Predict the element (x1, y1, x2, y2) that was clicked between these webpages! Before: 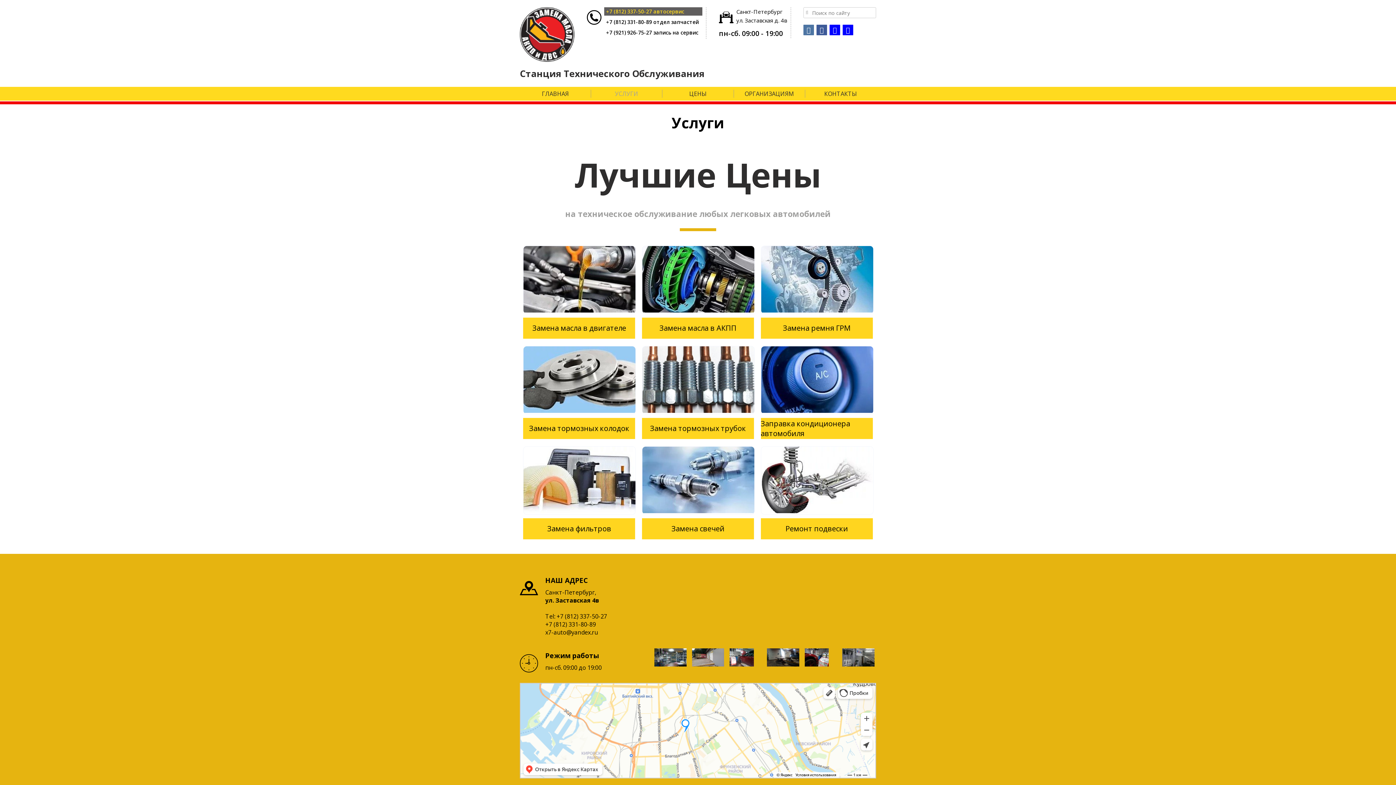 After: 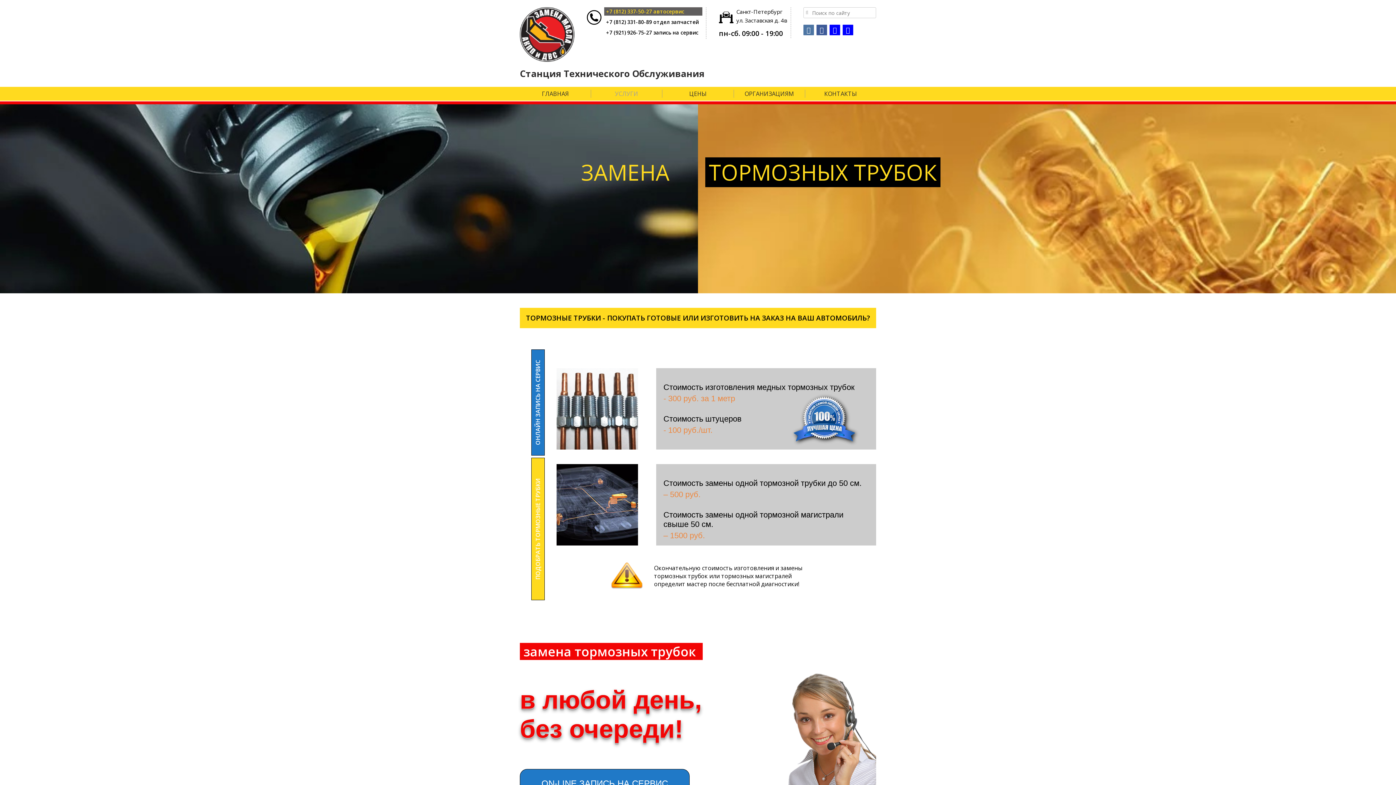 Action: label: Замена тормозных трубок bbox: (642, 418, 754, 439)